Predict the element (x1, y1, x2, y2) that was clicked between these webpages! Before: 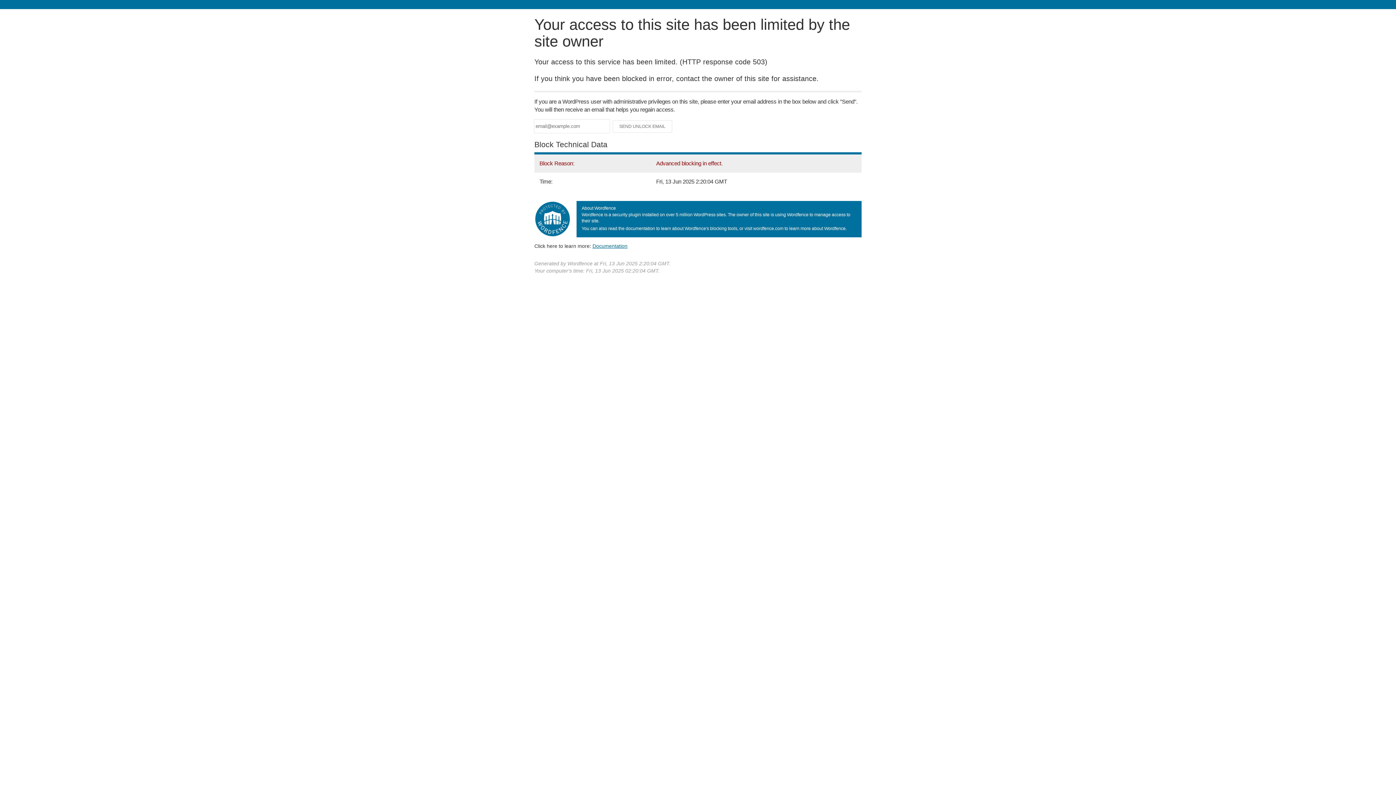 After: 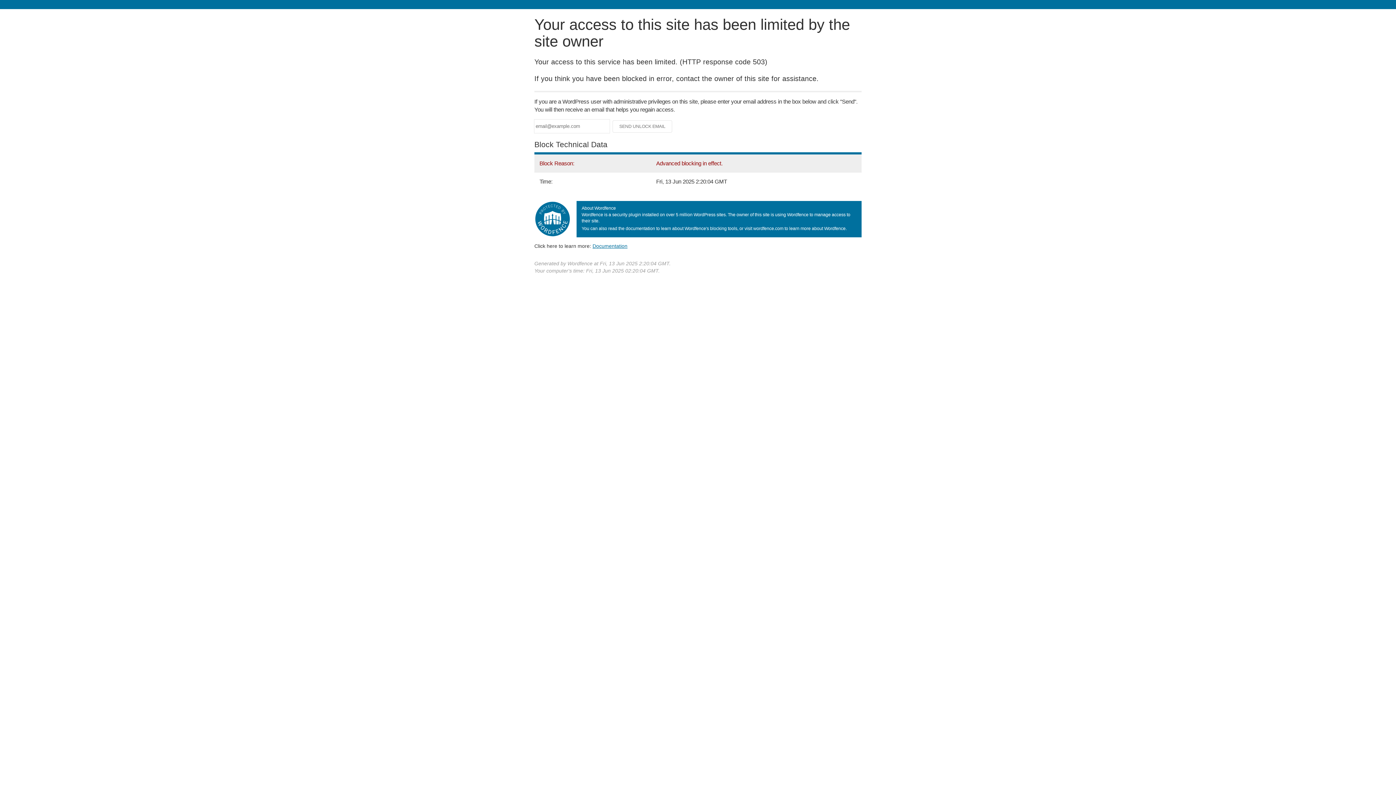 Action: bbox: (592, 243, 627, 248) label: Documentation